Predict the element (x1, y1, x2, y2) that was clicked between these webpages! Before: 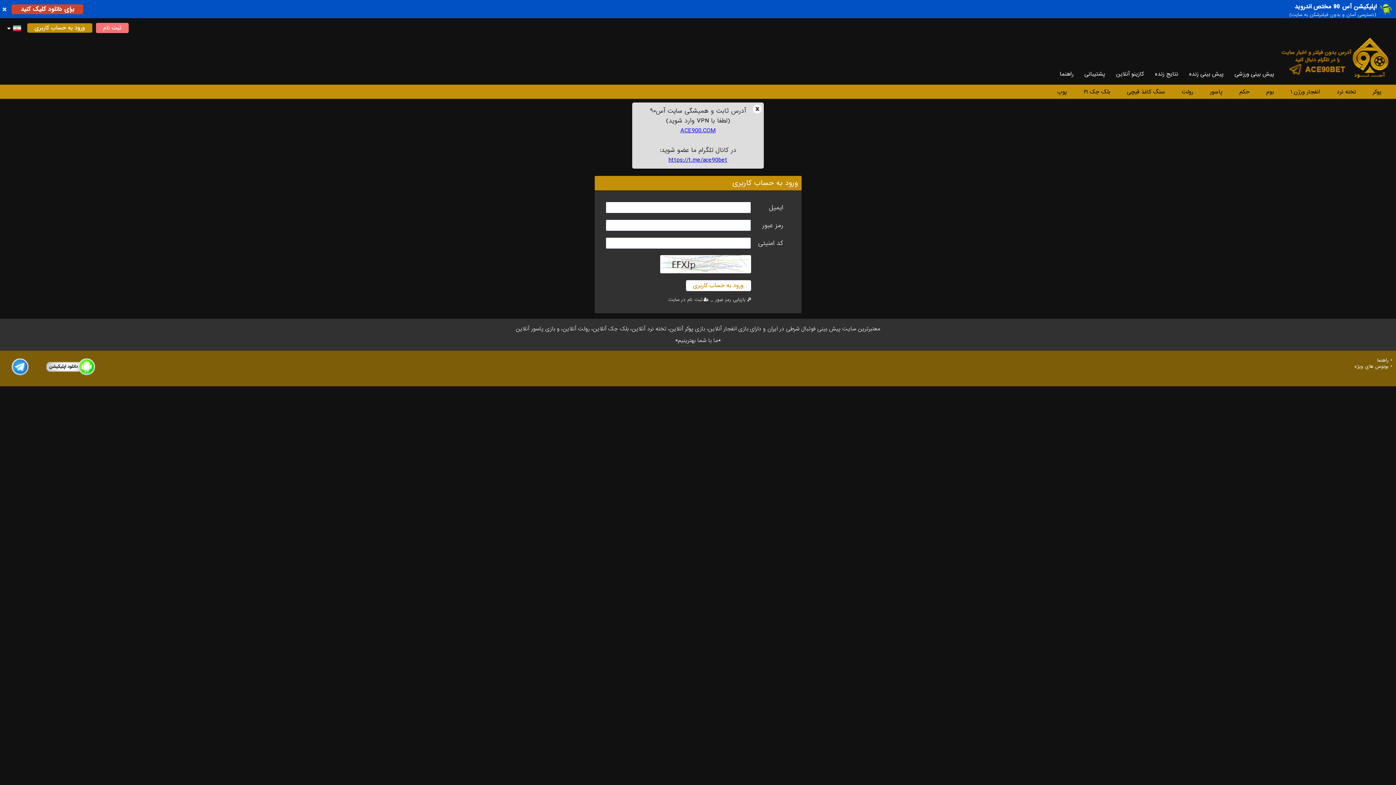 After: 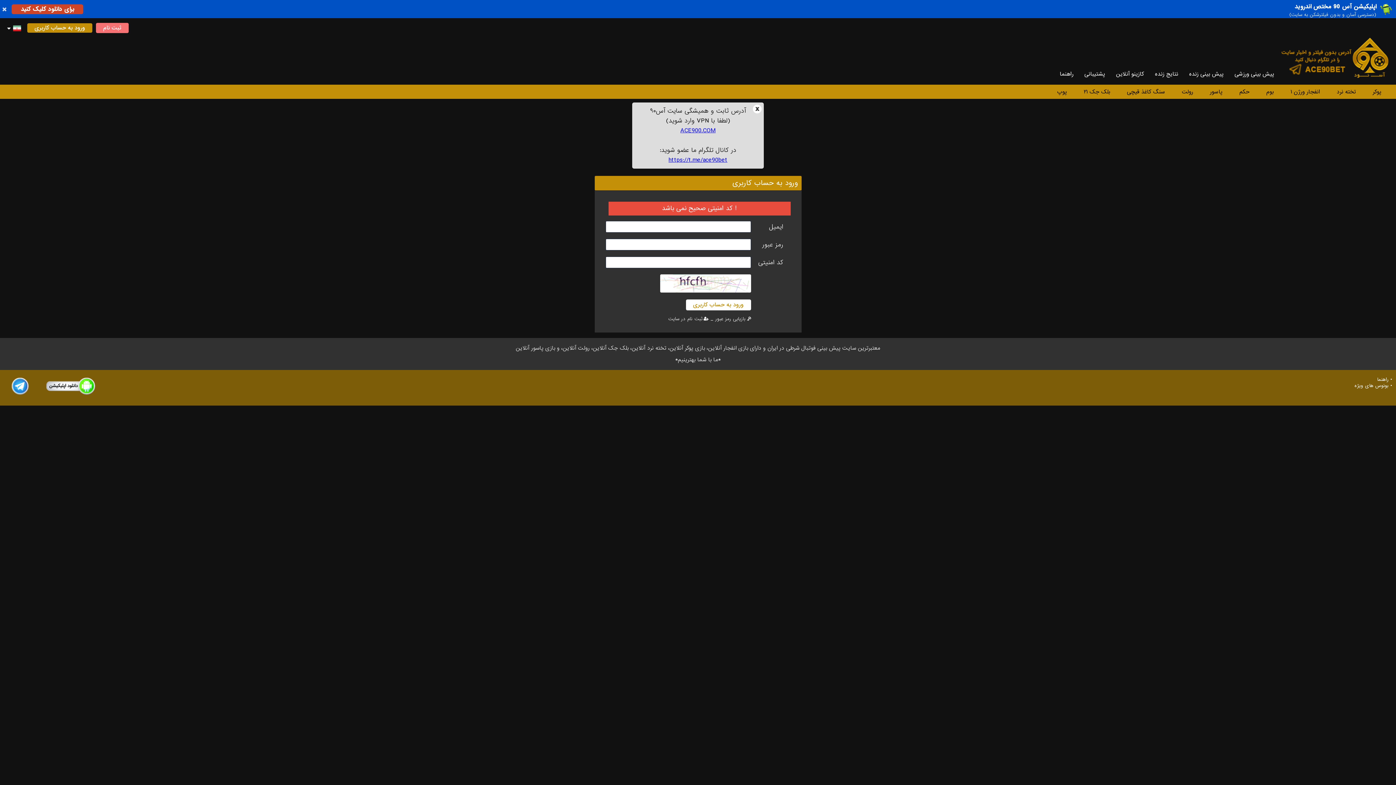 Action: label: ورود به حساب کاربری bbox: (686, 280, 751, 291)